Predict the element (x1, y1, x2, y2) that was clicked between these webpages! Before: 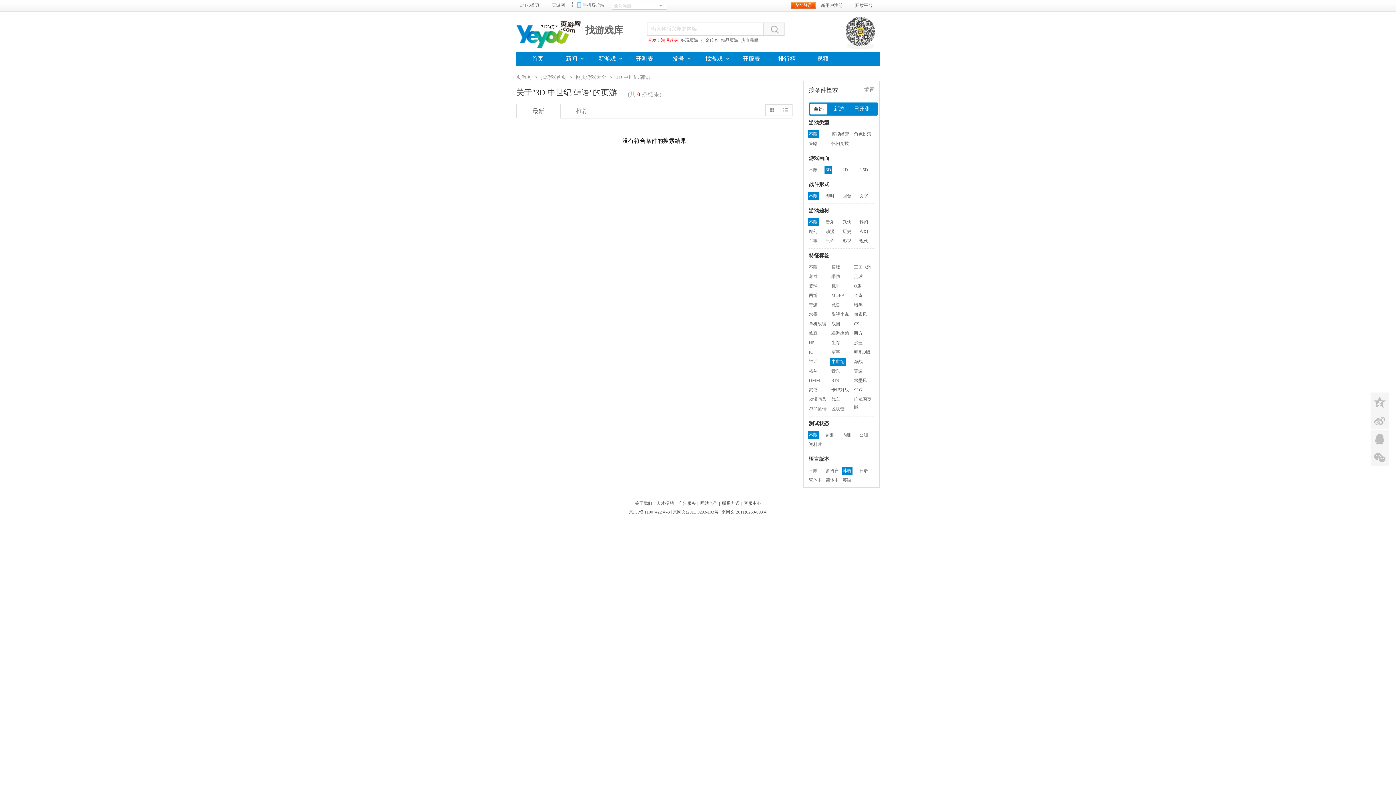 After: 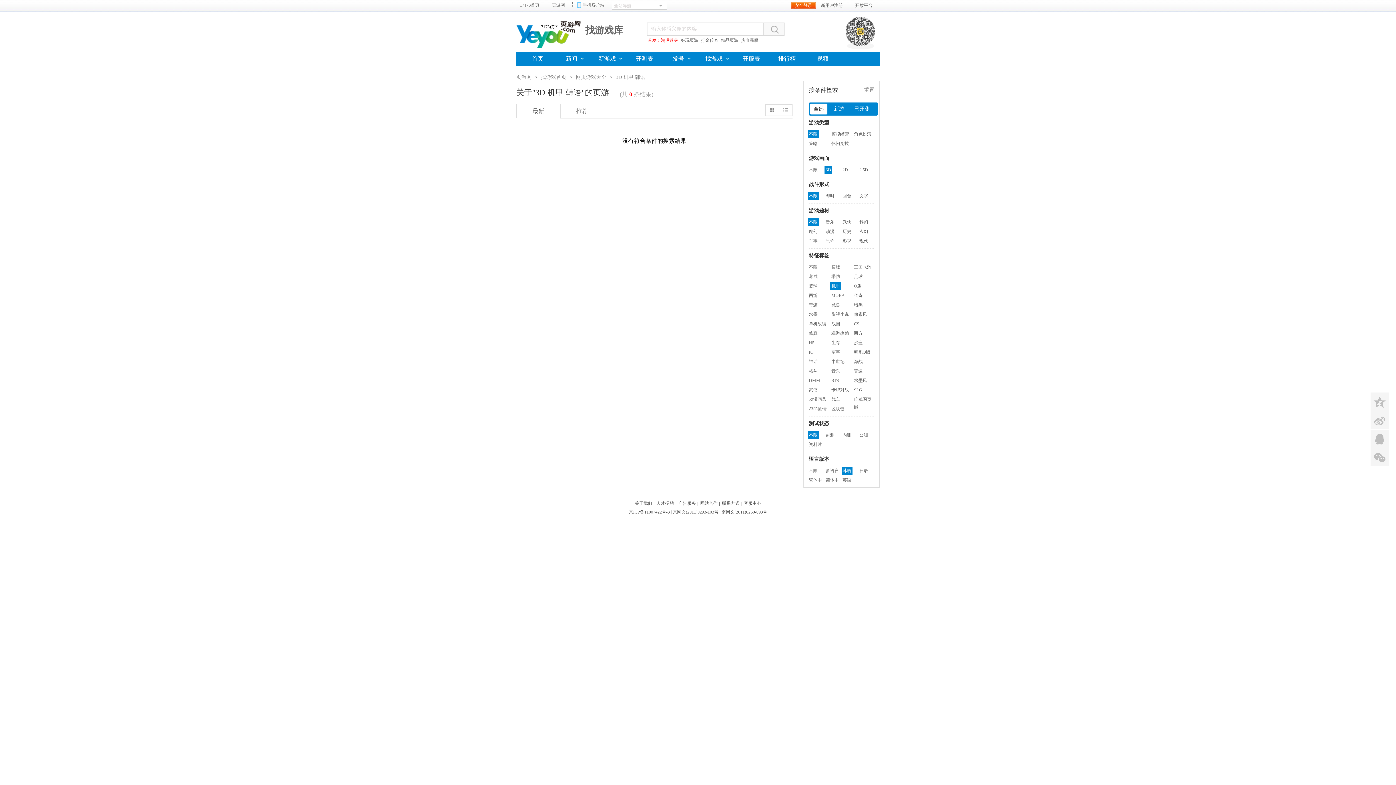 Action: label: 机甲 bbox: (830, 282, 841, 290)